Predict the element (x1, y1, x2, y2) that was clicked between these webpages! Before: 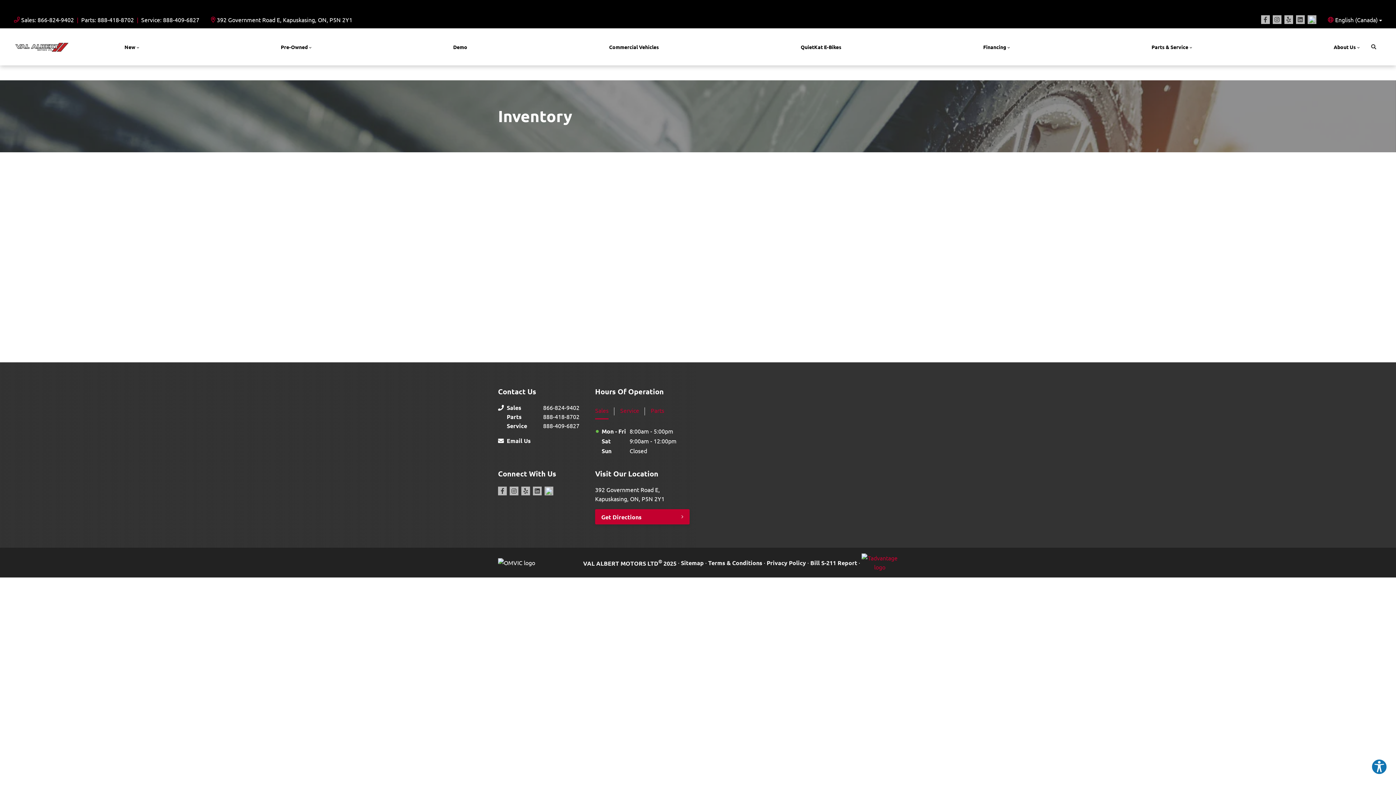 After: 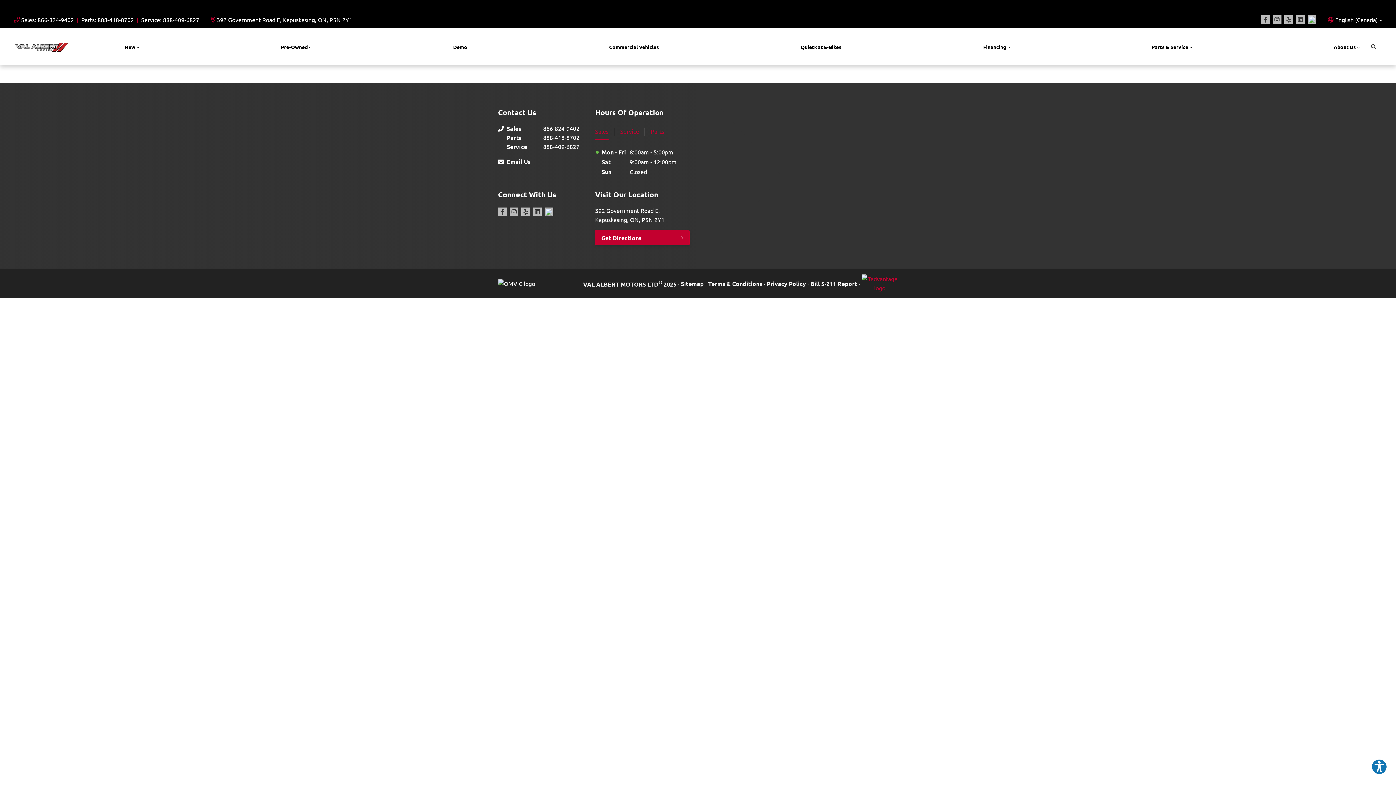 Action: bbox: (731, 69, 759, 76) label: Shop Now